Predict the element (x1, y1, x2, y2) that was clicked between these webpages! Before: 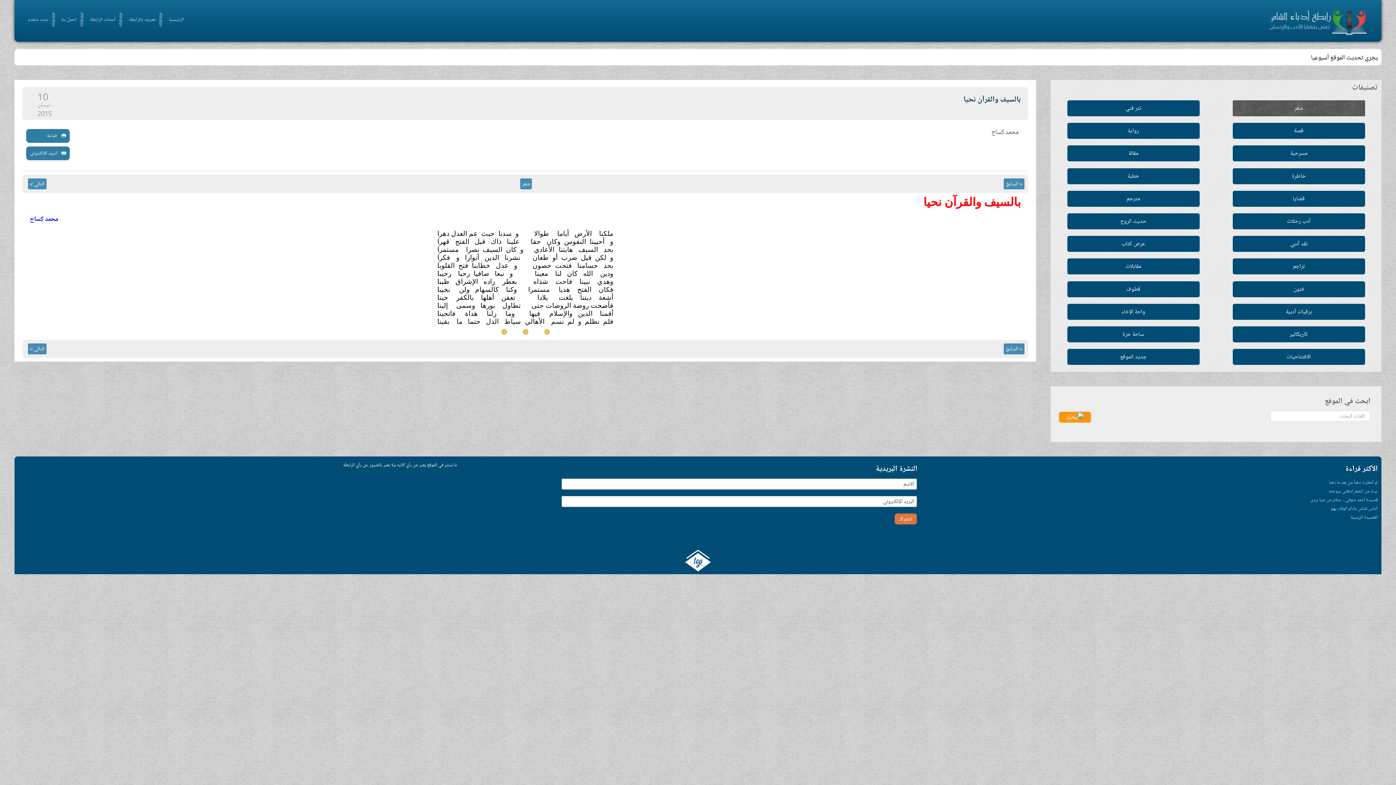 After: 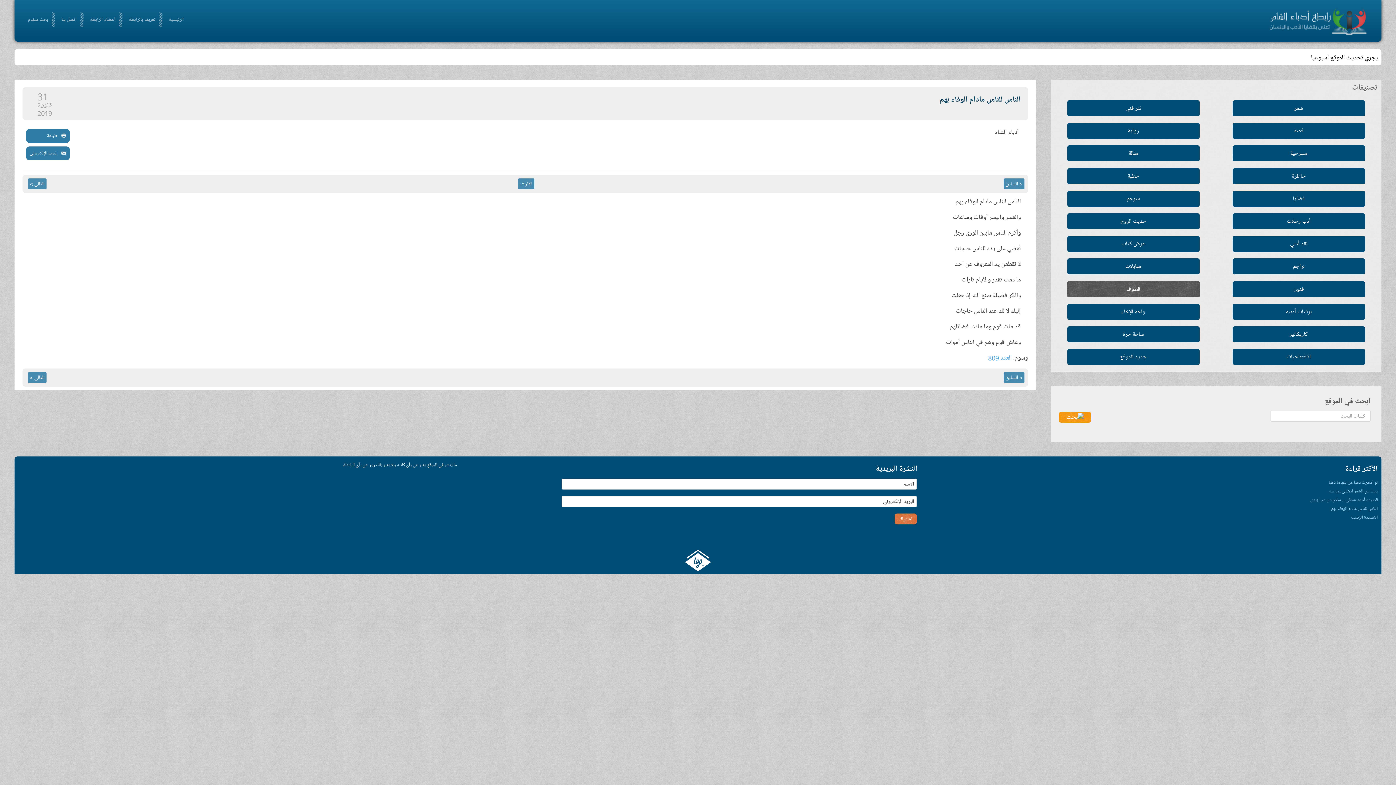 Action: label: الناس للناس مادام الوفاء بهم bbox: (1331, 505, 1378, 512)